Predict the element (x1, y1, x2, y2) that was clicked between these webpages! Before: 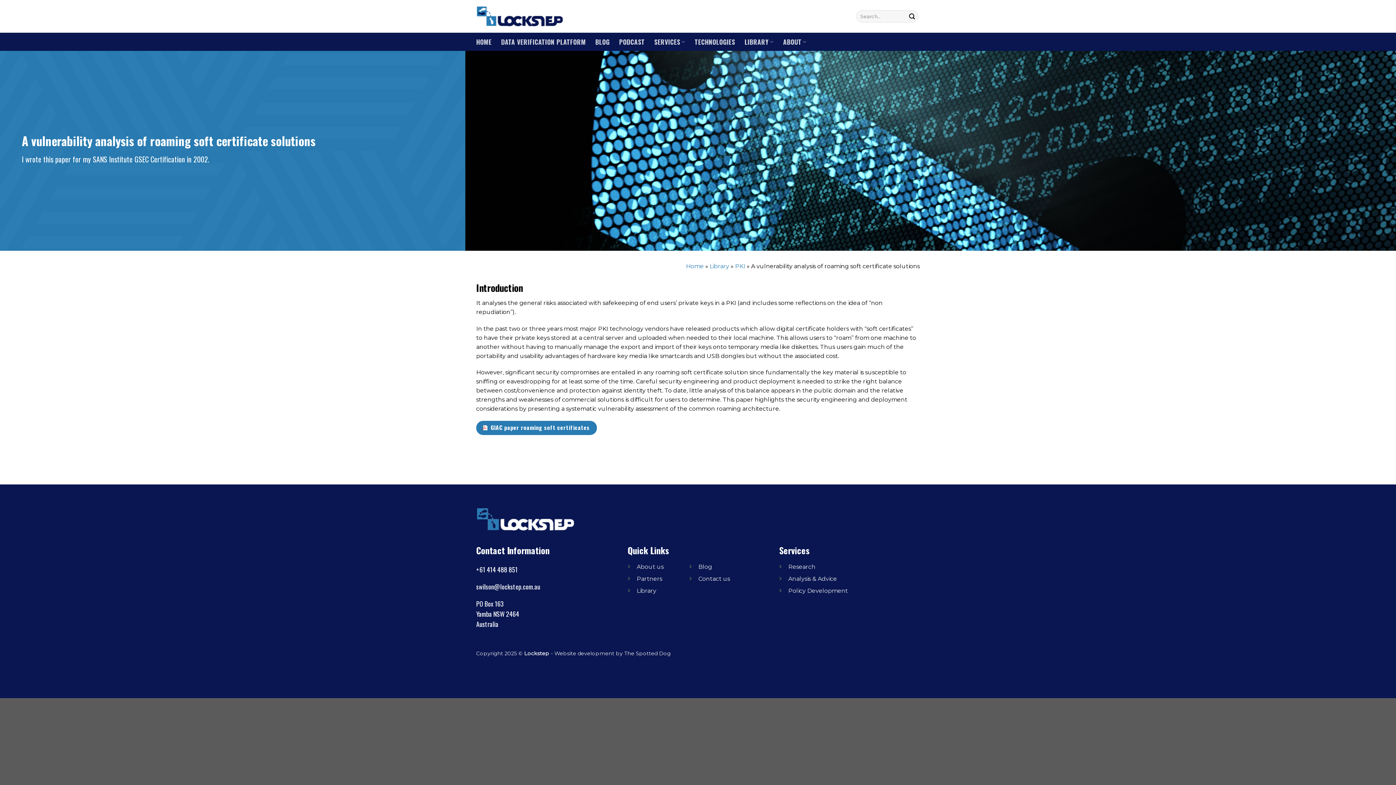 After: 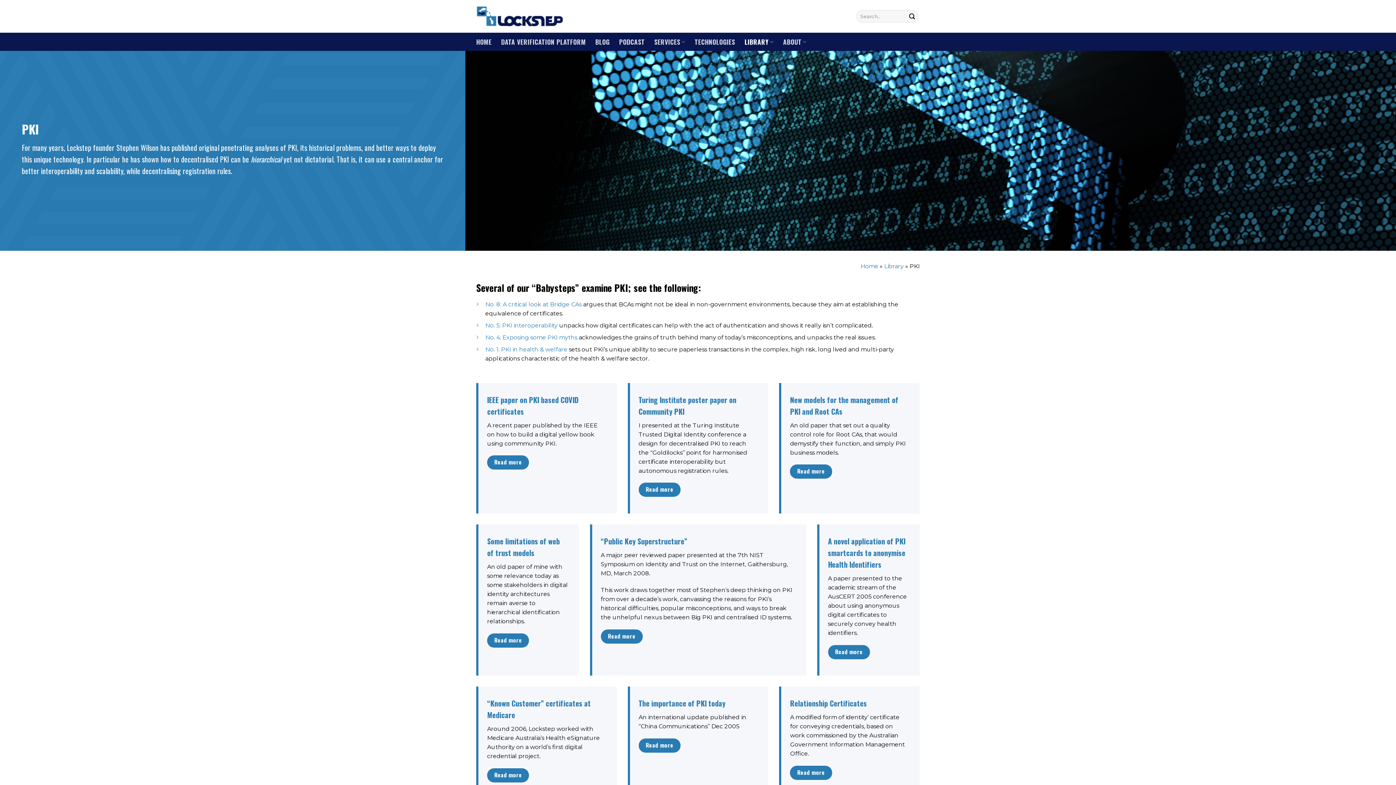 Action: bbox: (735, 262, 745, 269) label: PKI